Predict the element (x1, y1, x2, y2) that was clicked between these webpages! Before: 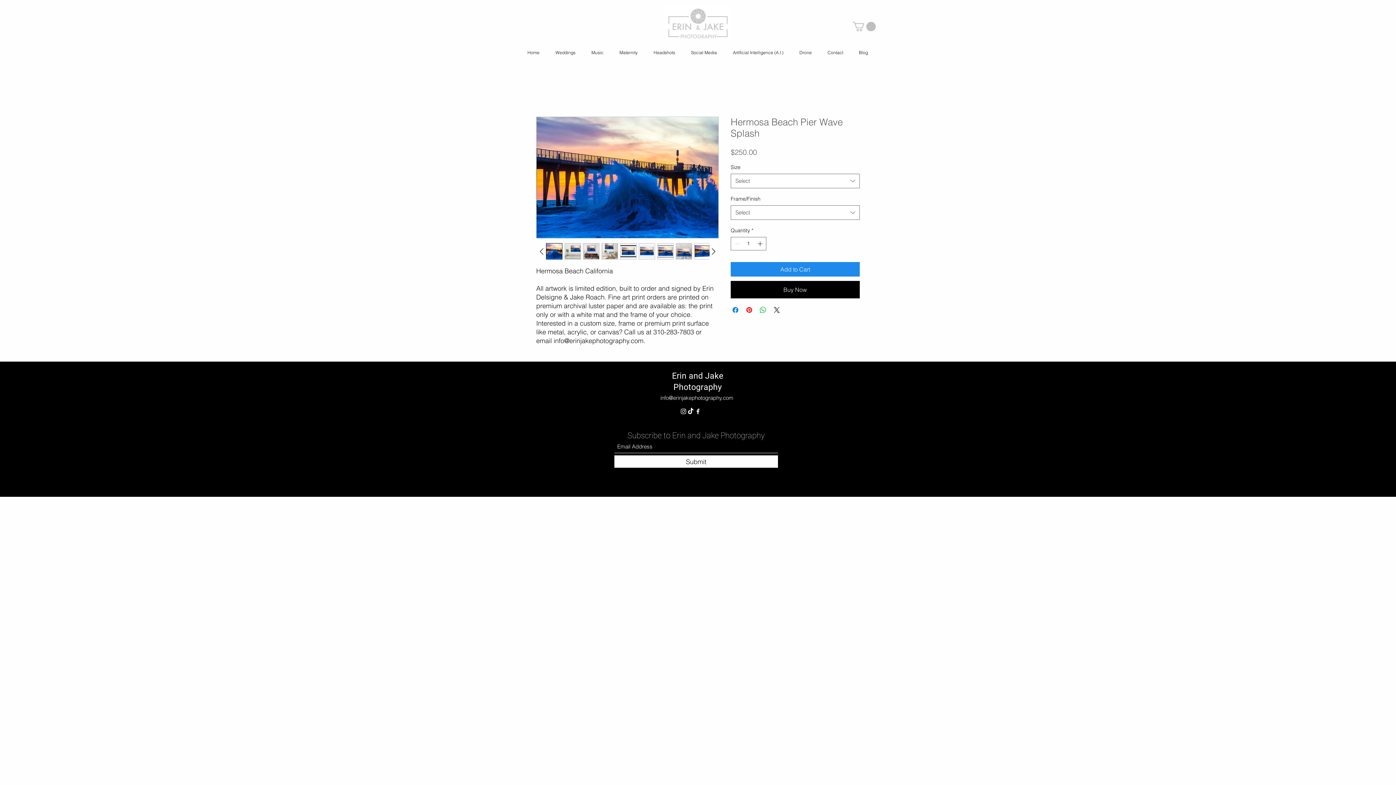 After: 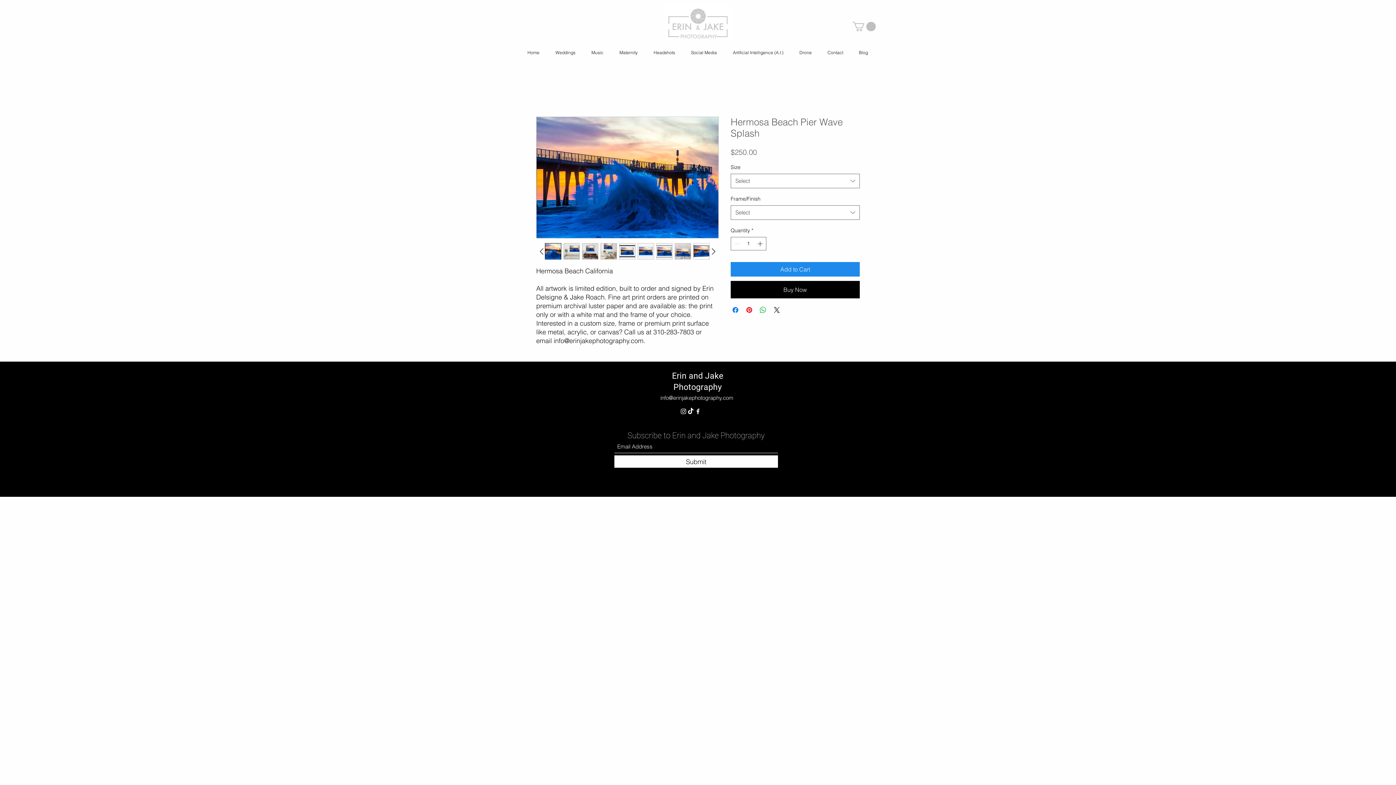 Action: bbox: (694, 243, 710, 259)